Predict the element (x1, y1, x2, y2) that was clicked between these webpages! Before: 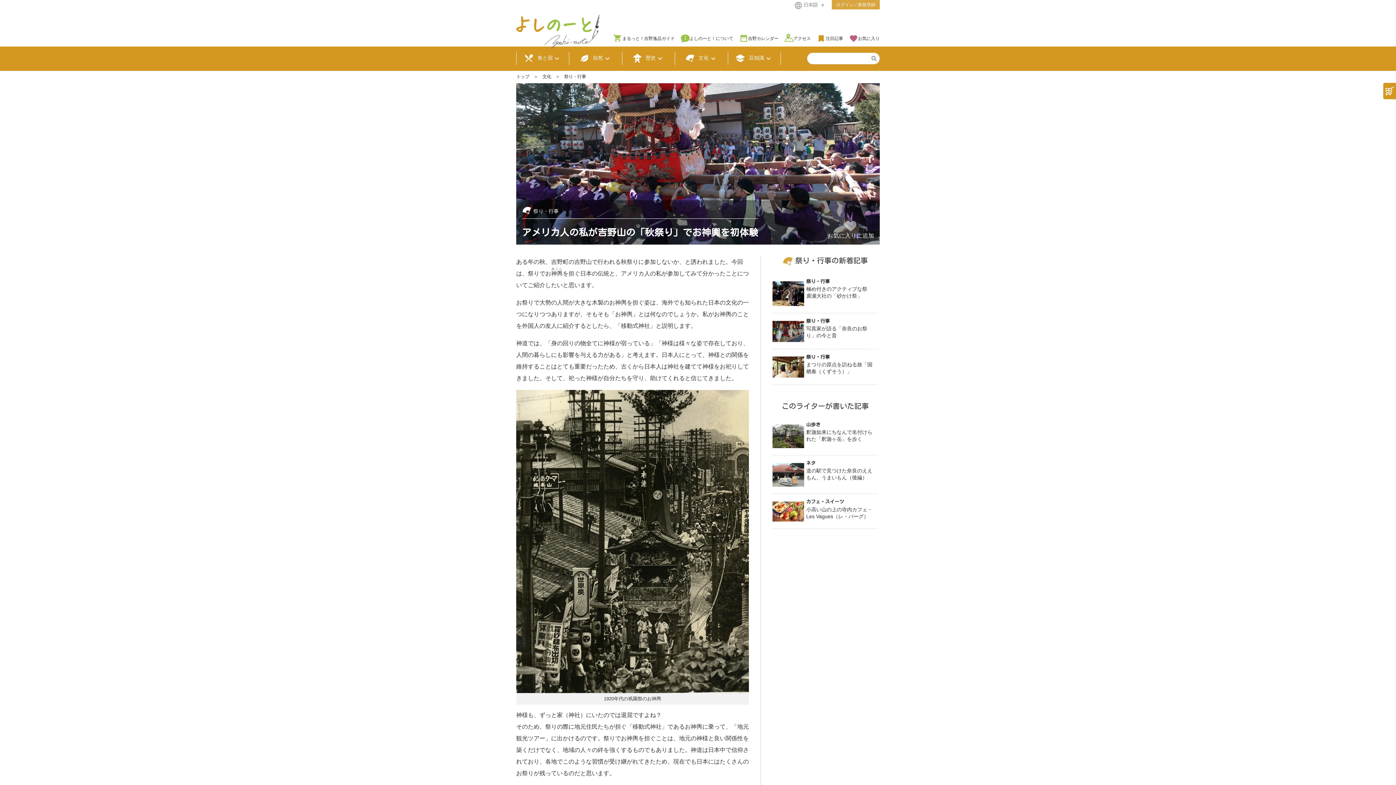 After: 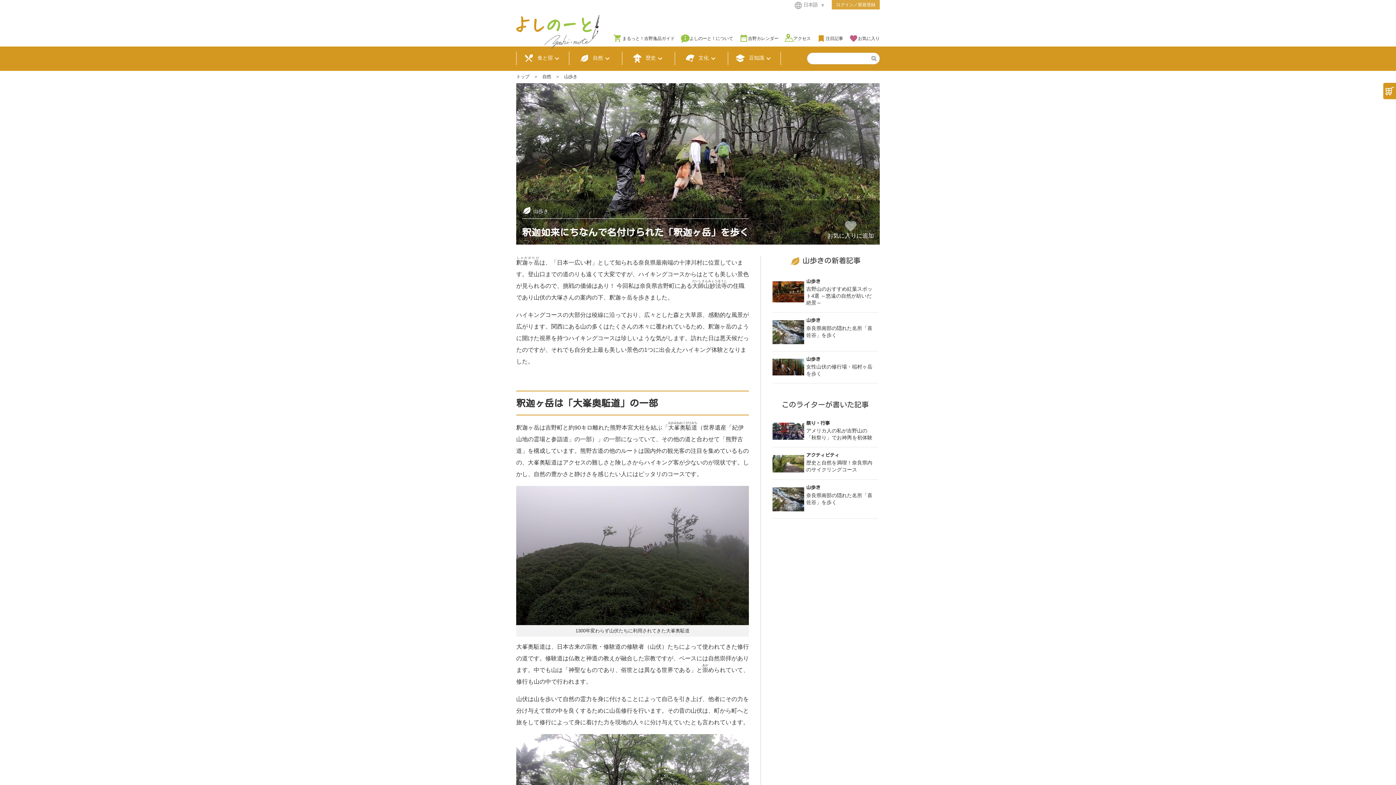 Action: bbox: (772, 417, 878, 455) label: 山歩き

釈迦如来にちなんで名付けられた「釈迦ヶ岳」を歩く